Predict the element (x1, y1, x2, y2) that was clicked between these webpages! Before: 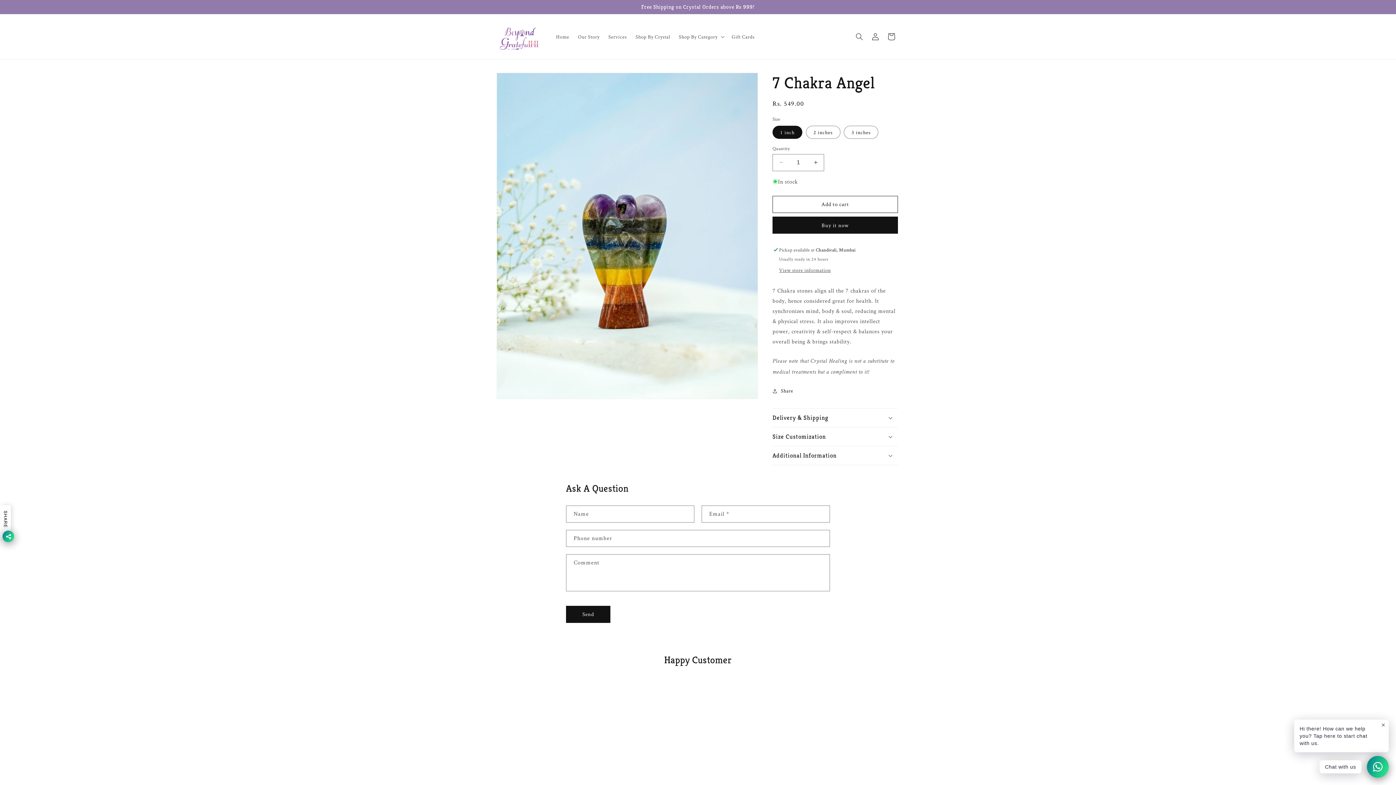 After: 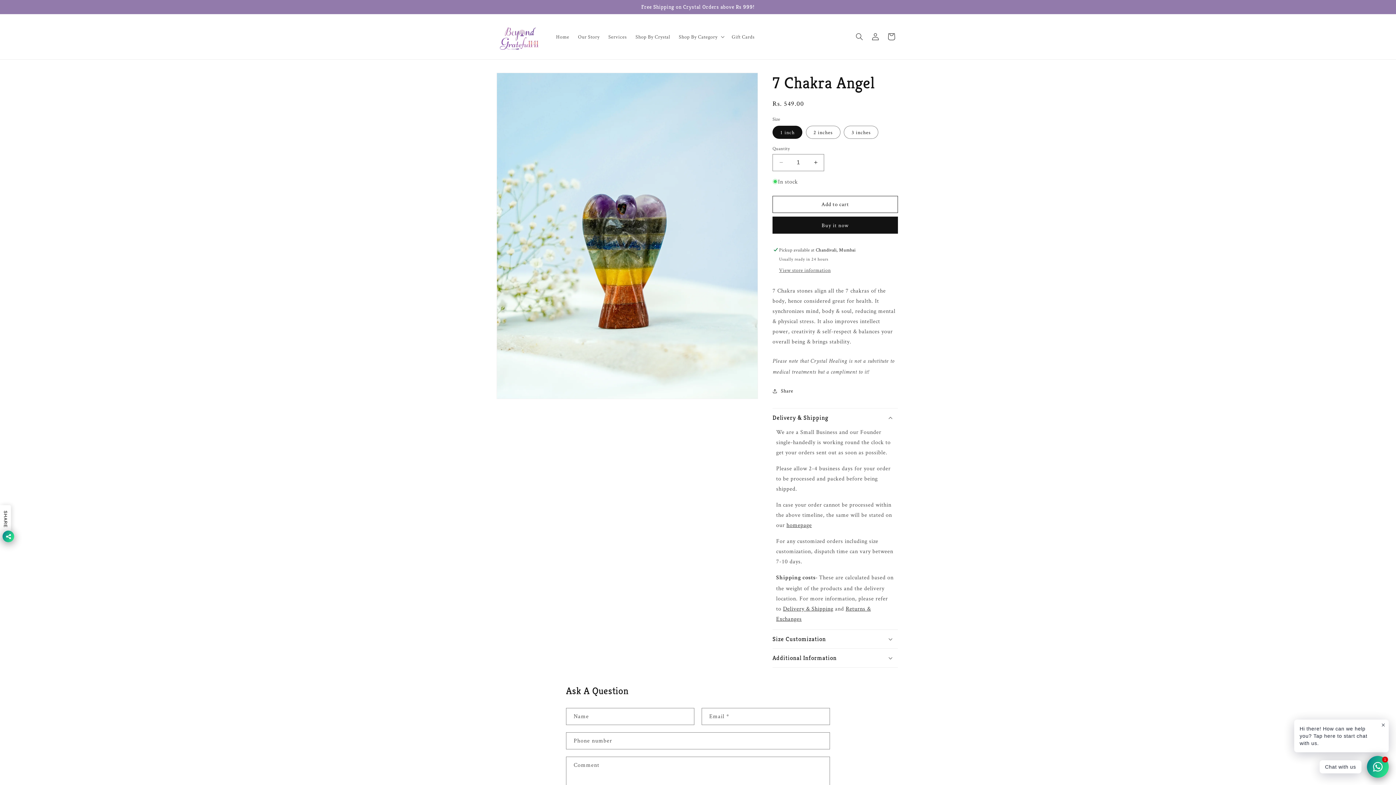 Action: bbox: (772, 408, 898, 427) label: Delivery & Shipping